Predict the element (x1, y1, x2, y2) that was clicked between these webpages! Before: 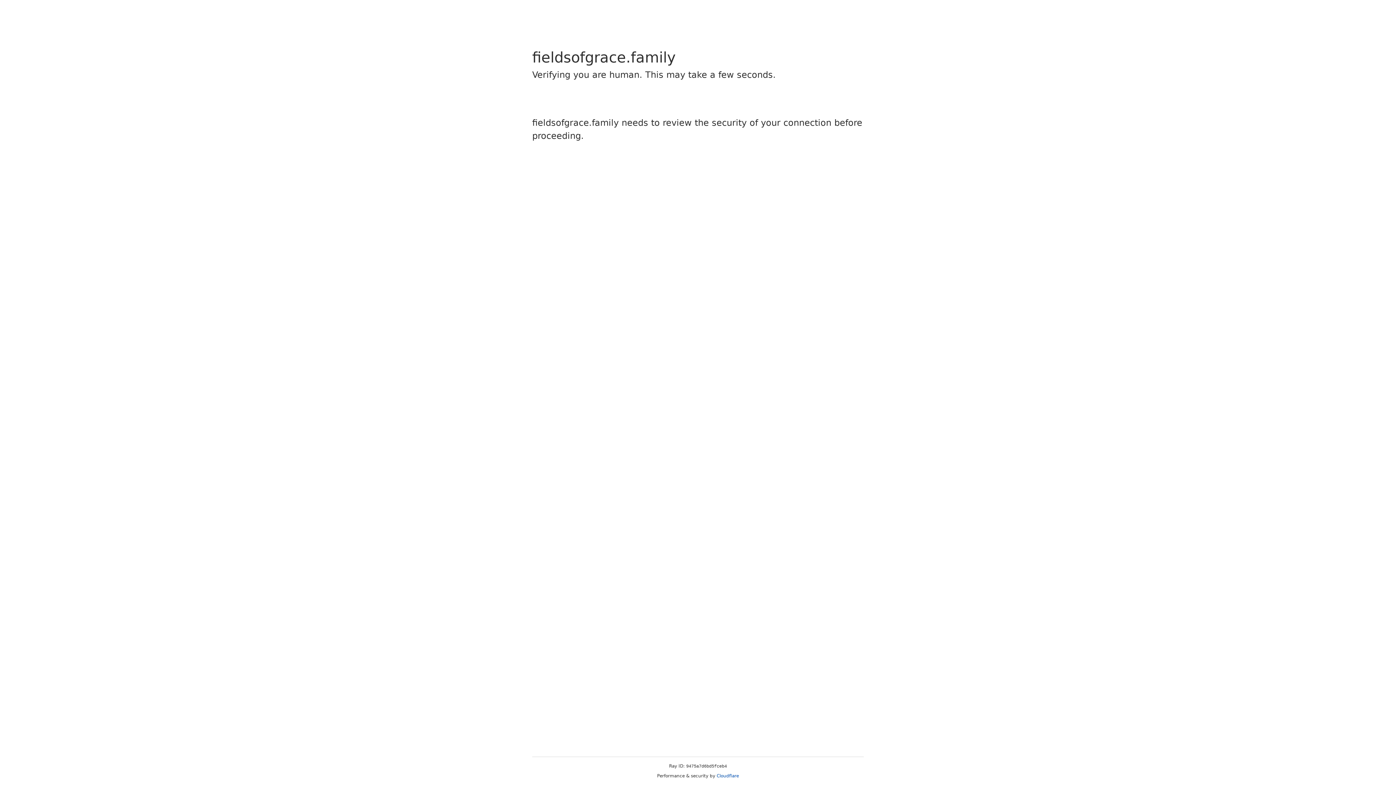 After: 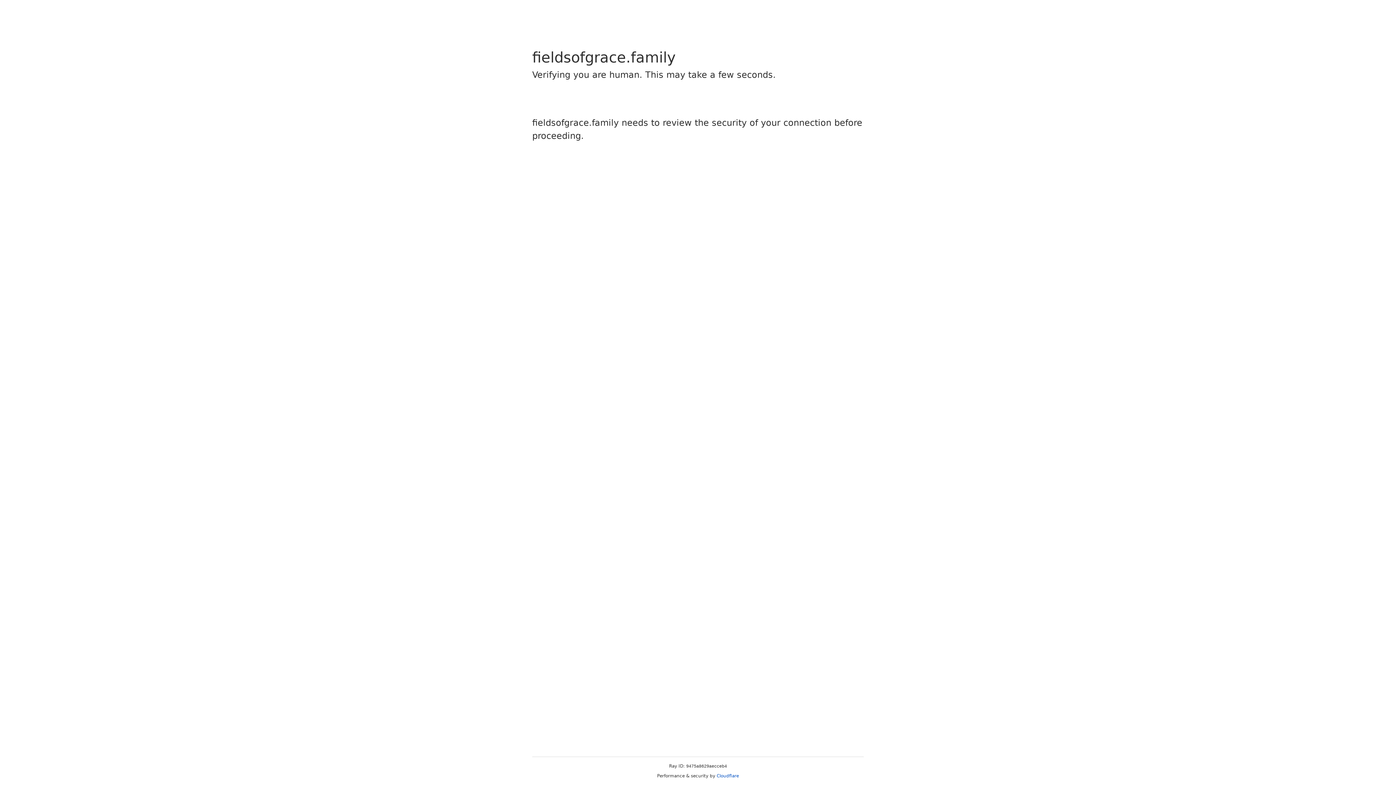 Action: label: Cloudflare bbox: (716, 773, 739, 778)